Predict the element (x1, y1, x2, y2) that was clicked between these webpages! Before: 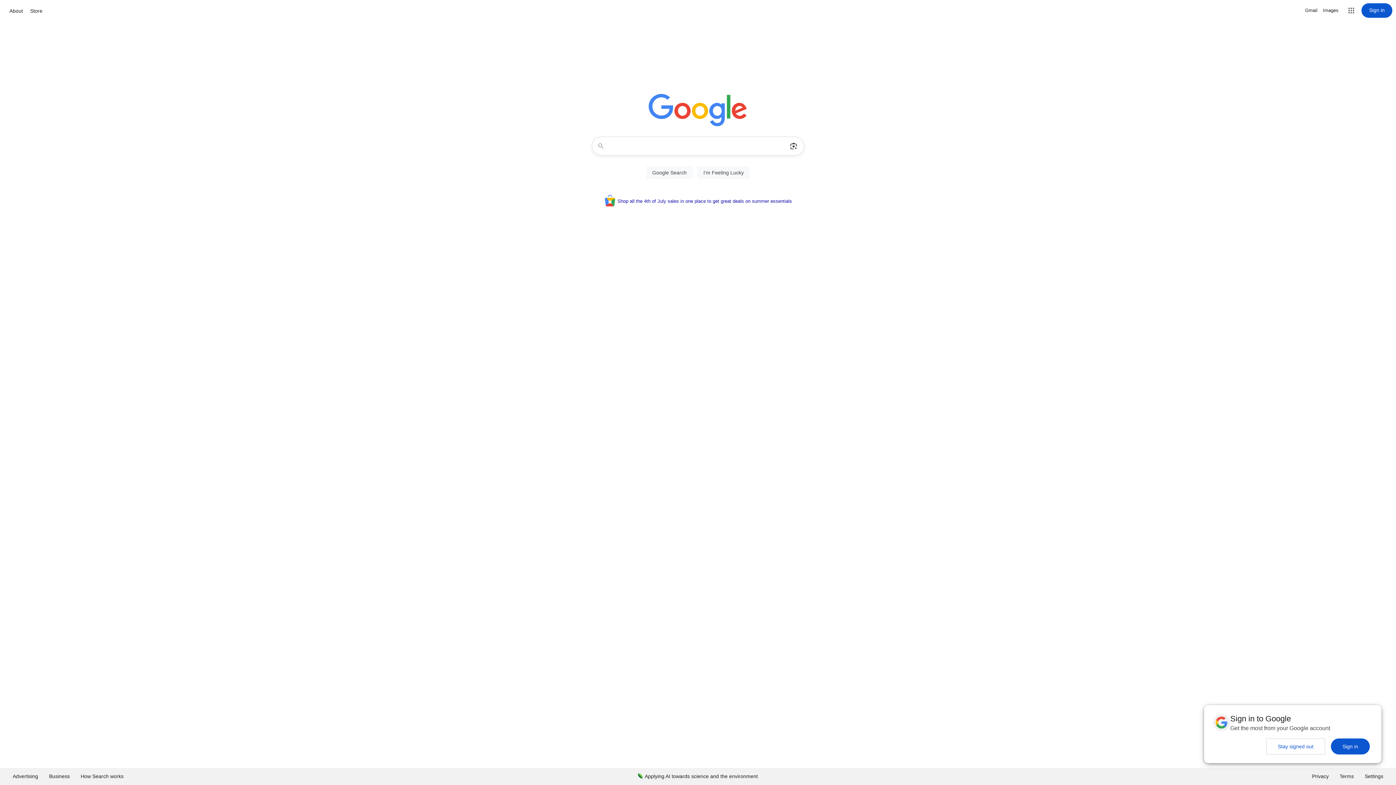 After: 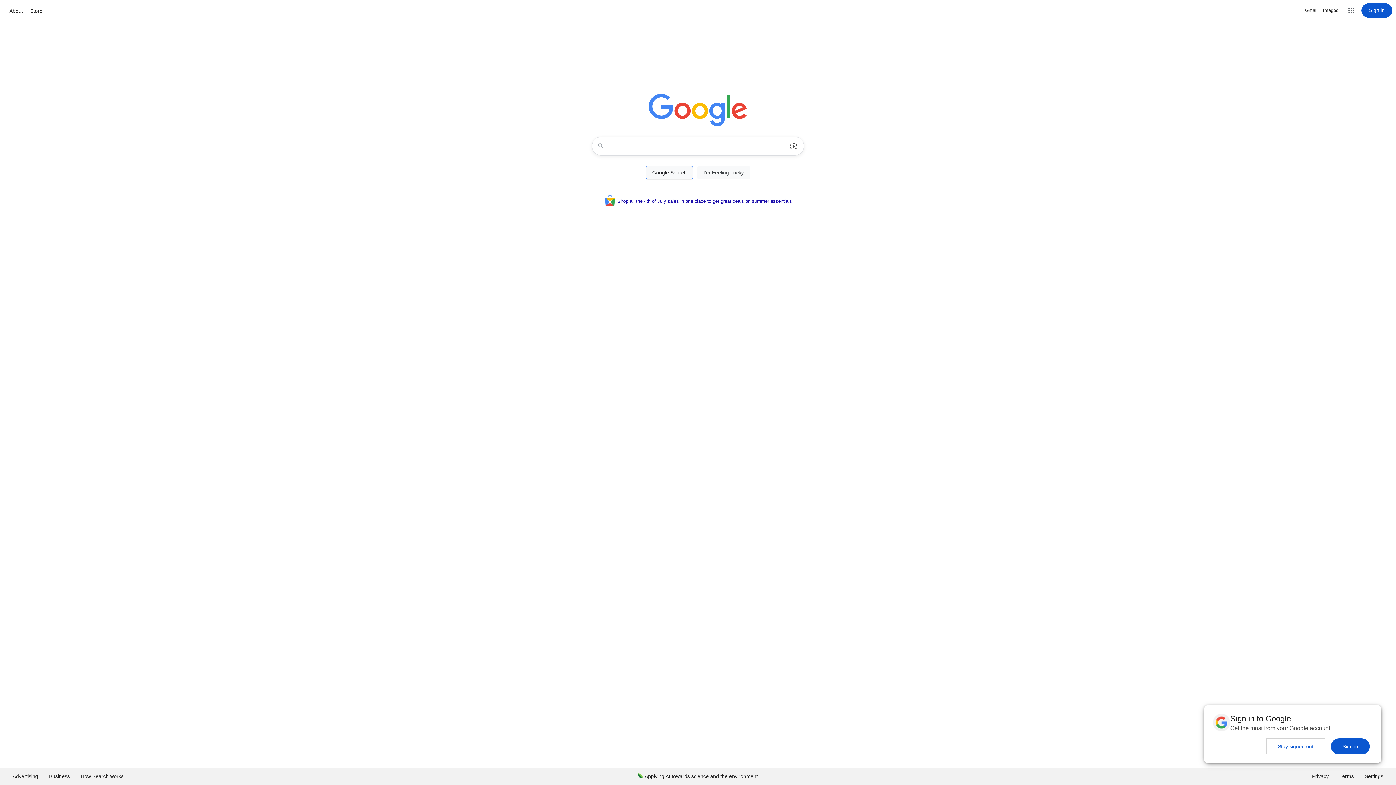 Action: bbox: (646, 166, 693, 179) label: Google Search